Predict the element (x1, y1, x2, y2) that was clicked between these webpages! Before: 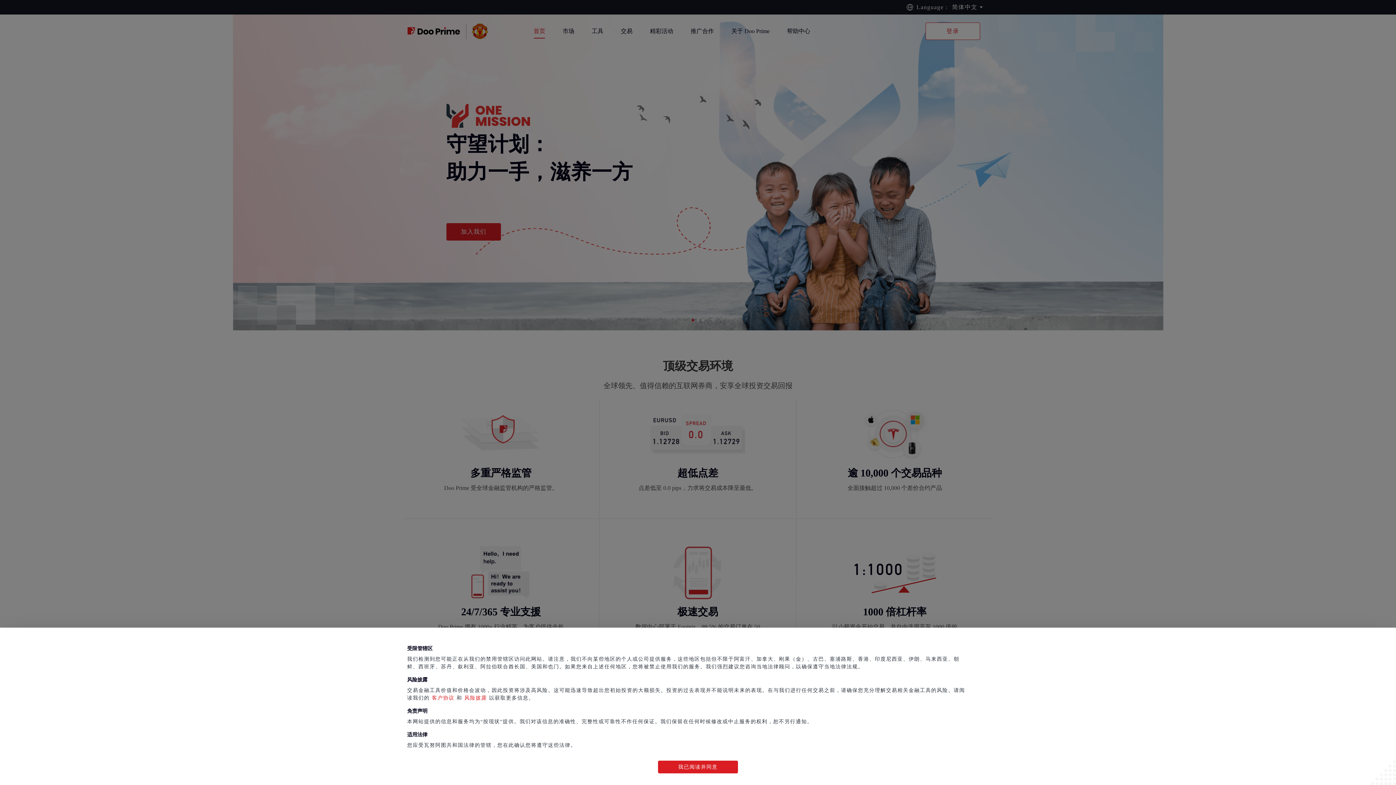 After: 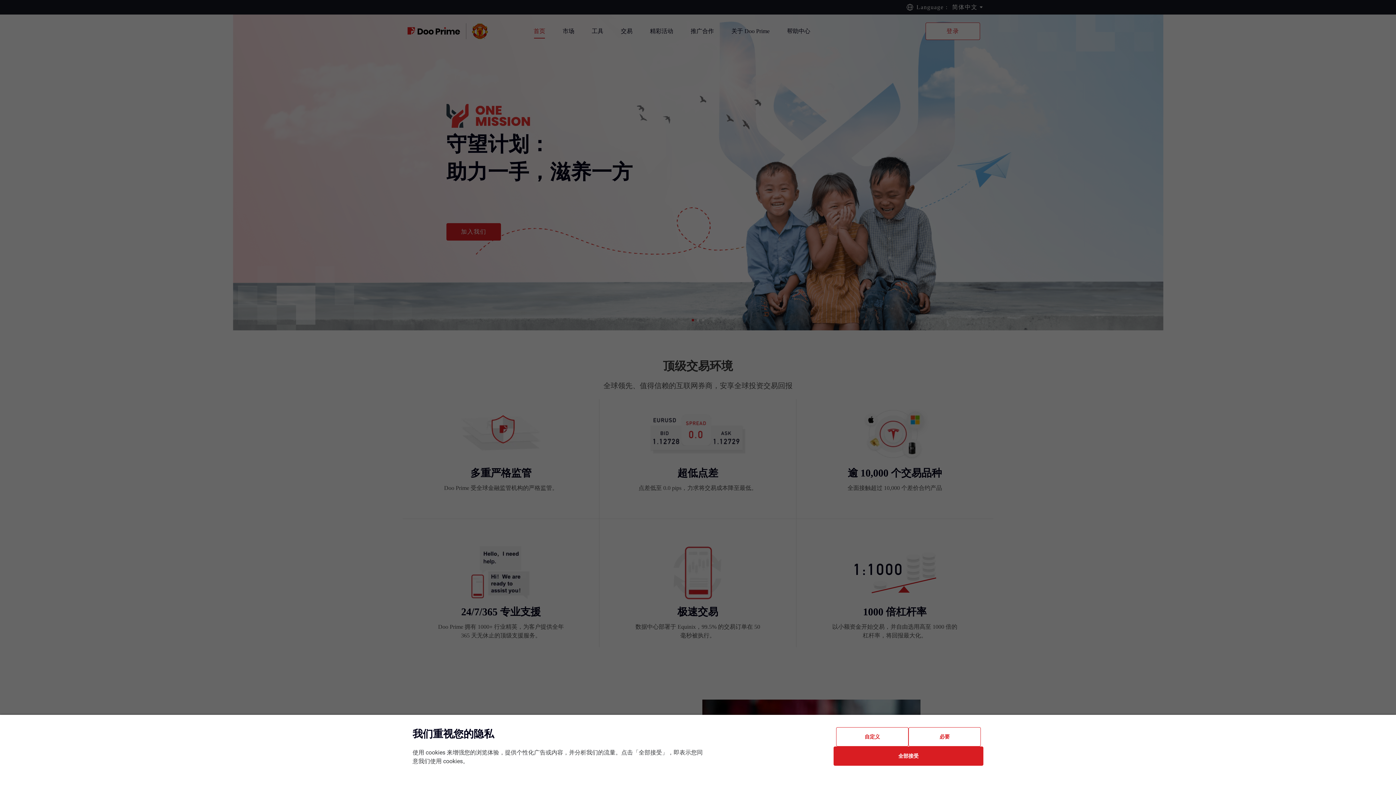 Action: label: 我已阅读并同意 bbox: (658, 761, 738, 773)